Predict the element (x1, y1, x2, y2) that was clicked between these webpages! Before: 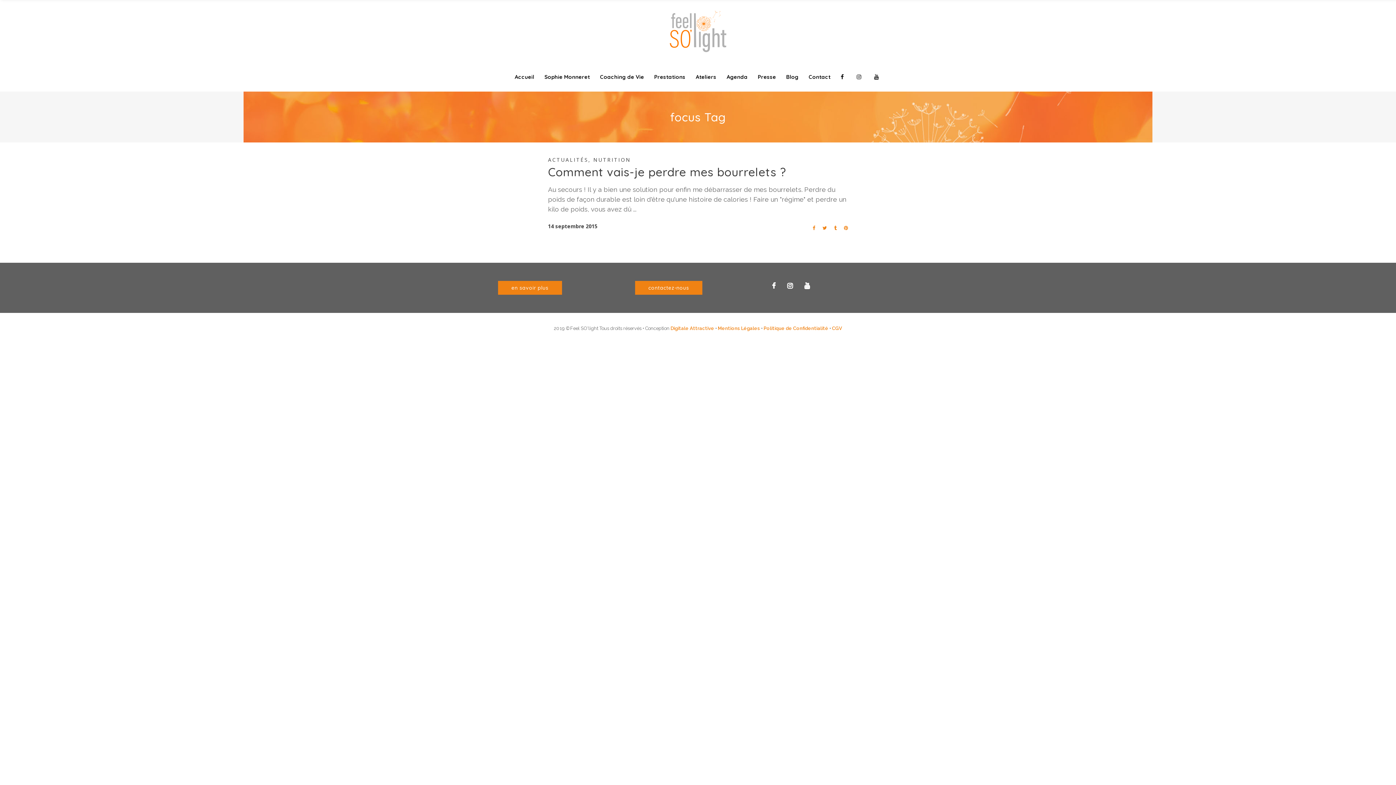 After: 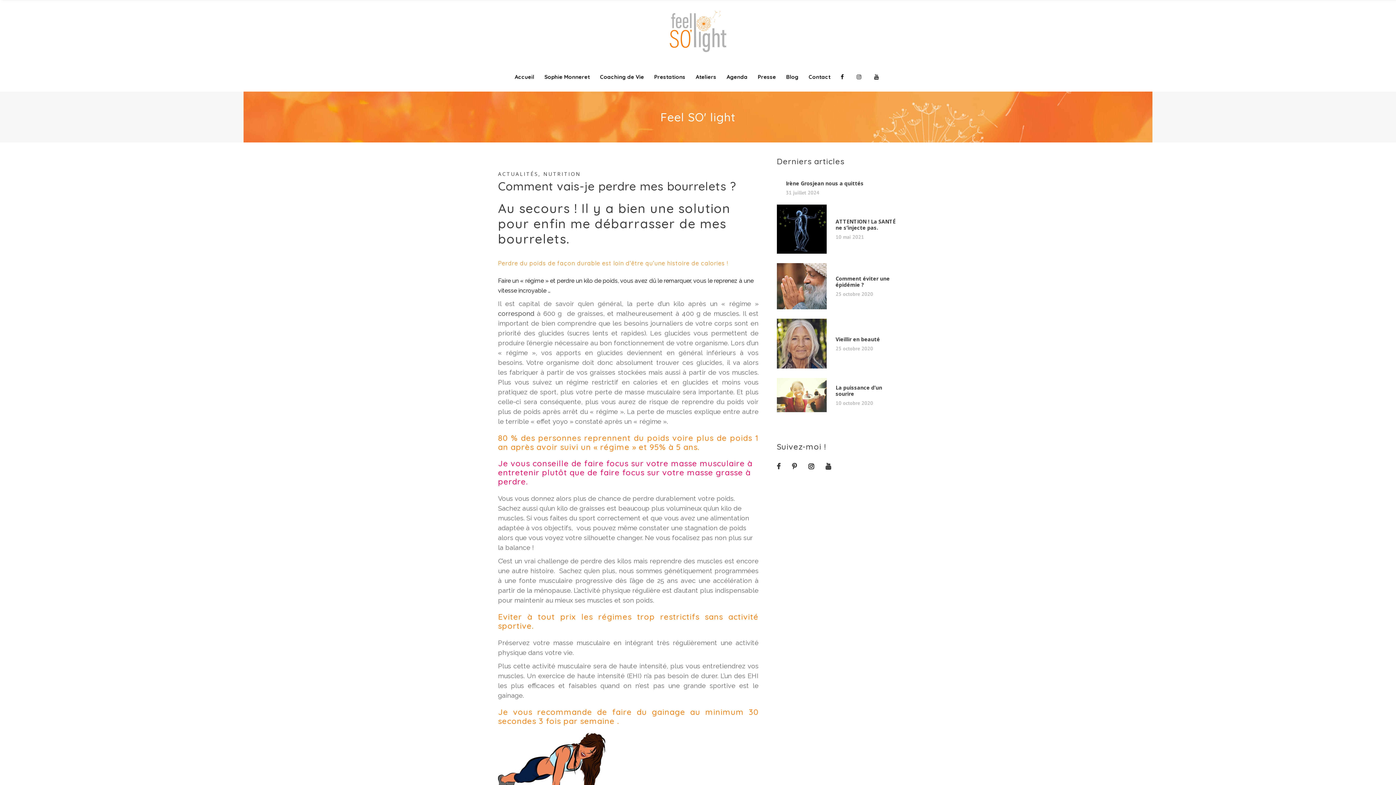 Action: bbox: (548, 164, 786, 179) label: Comment vais-je perdre mes bourrelets ?